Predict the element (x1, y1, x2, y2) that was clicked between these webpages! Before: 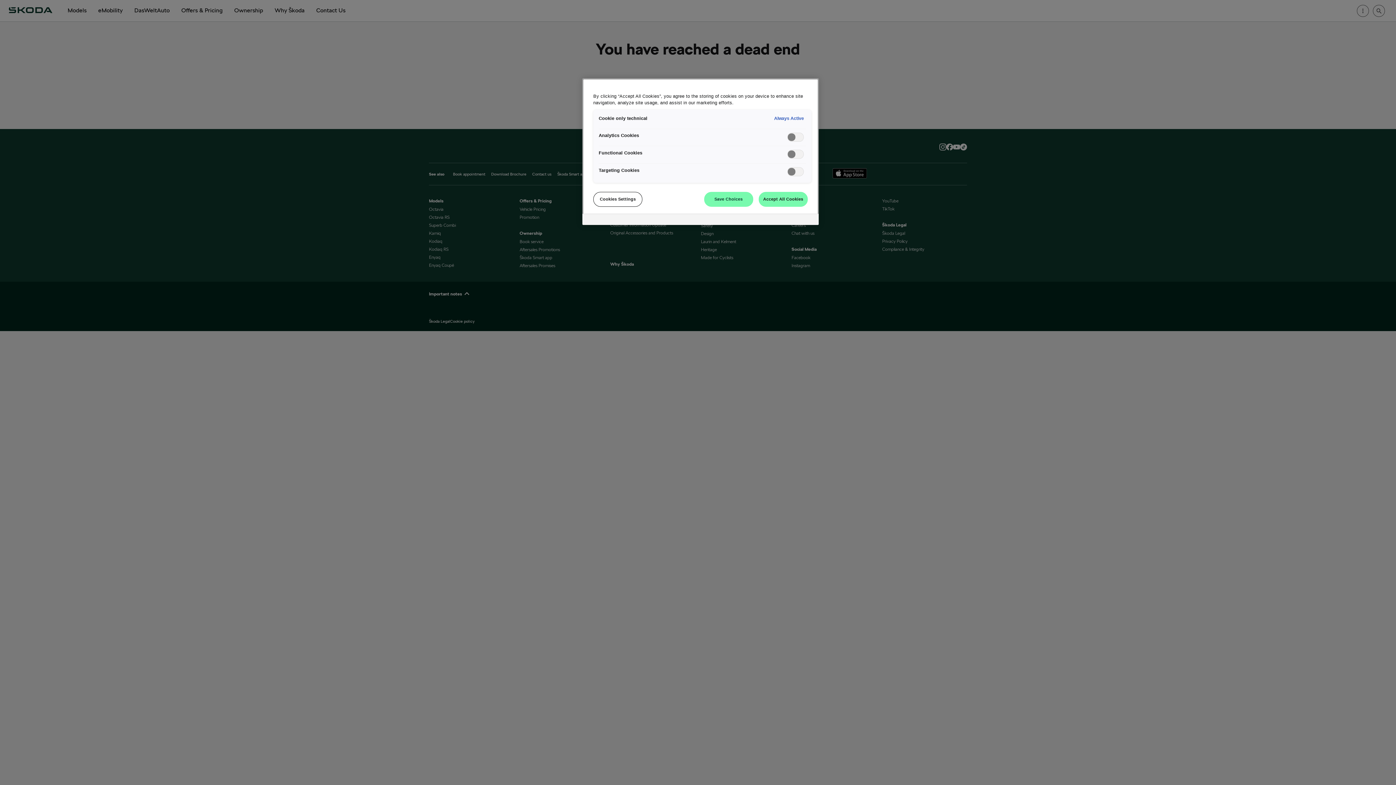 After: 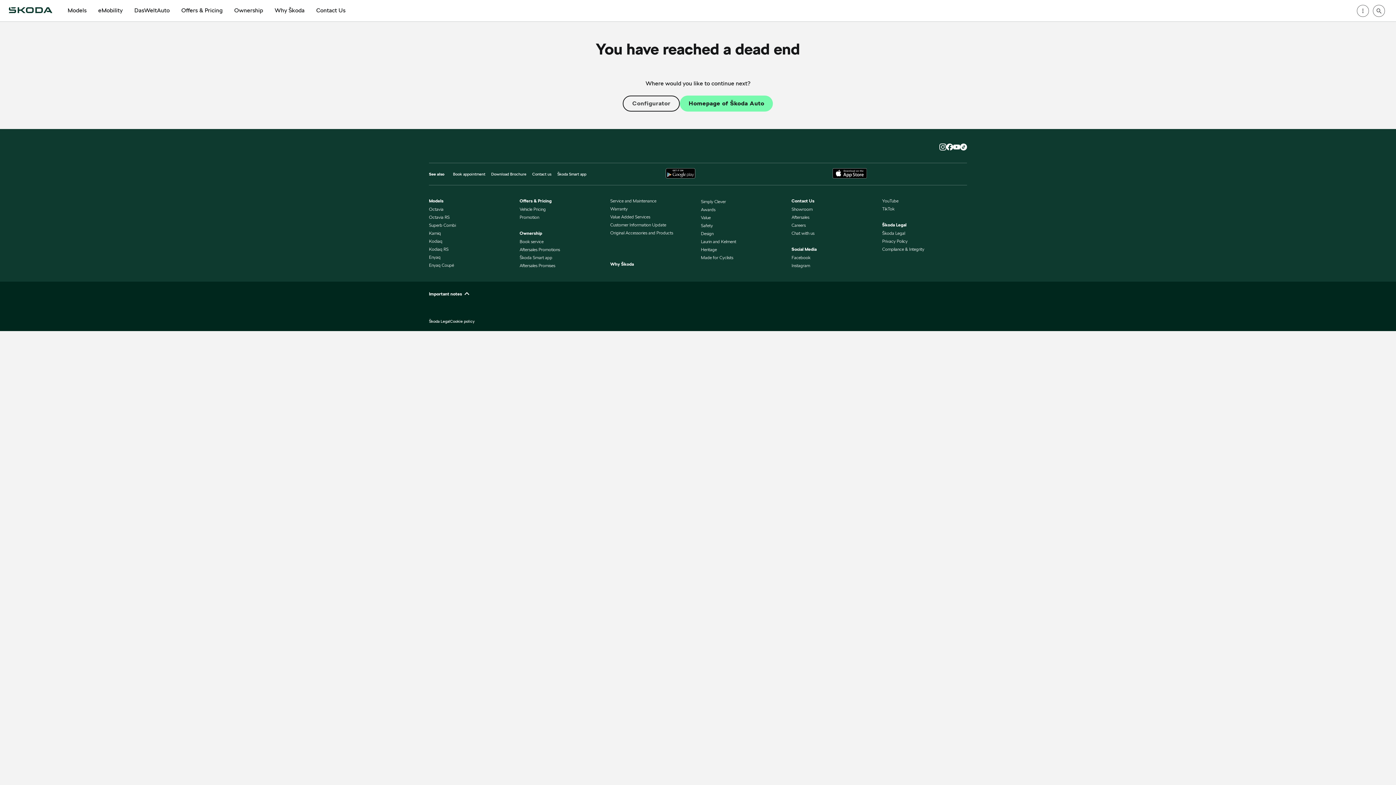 Action: label: Accept All Cookies bbox: (758, 191, 808, 206)